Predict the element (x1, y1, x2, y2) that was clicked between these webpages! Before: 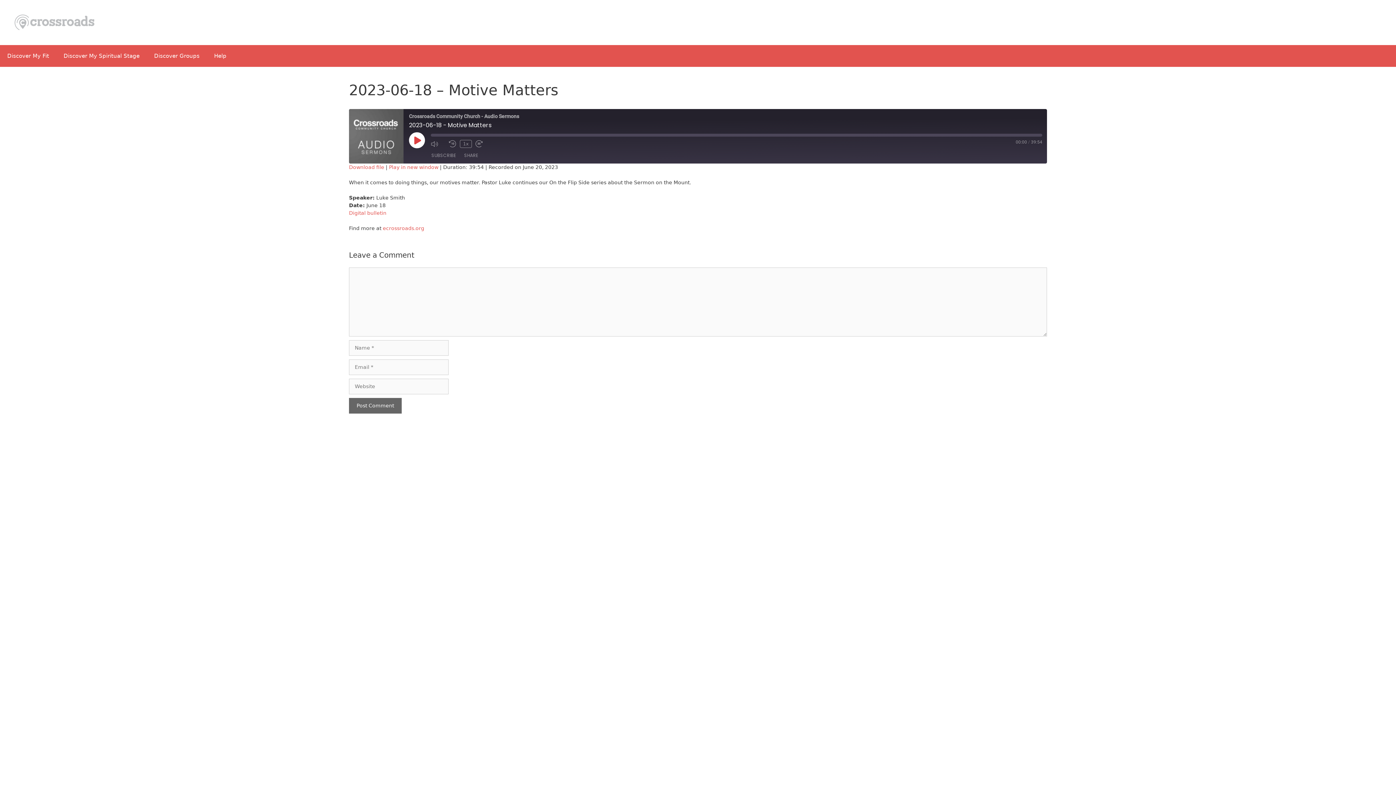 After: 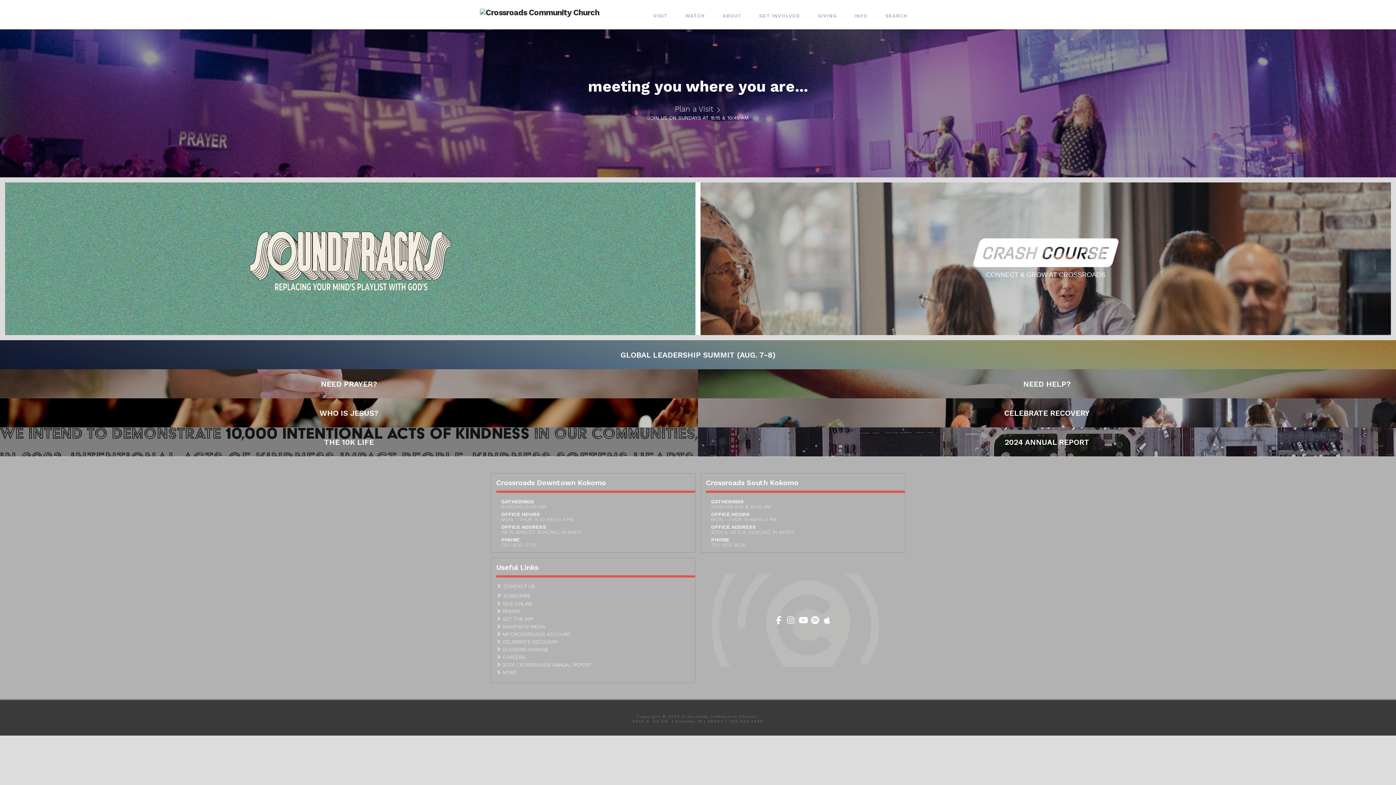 Action: label: ecrossroads.org bbox: (382, 225, 424, 231)